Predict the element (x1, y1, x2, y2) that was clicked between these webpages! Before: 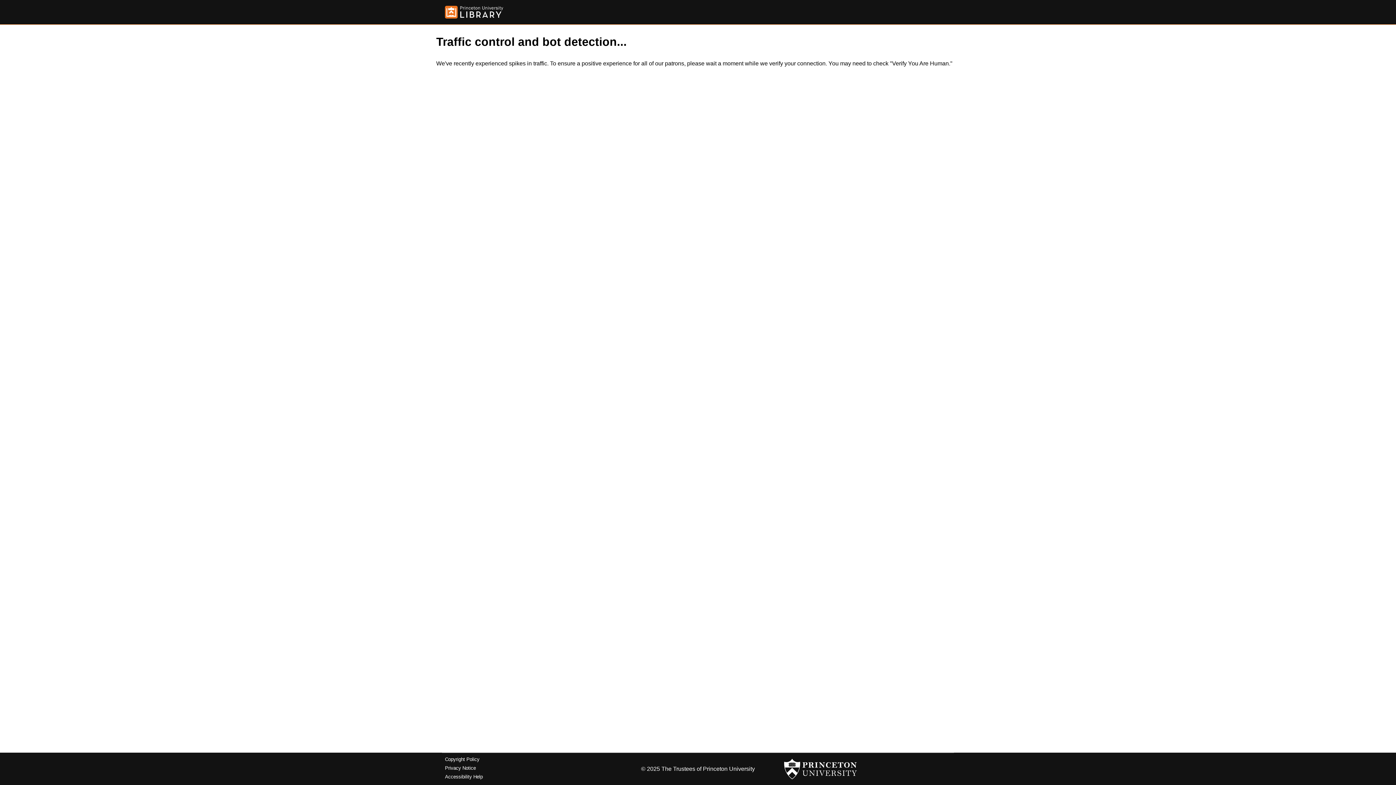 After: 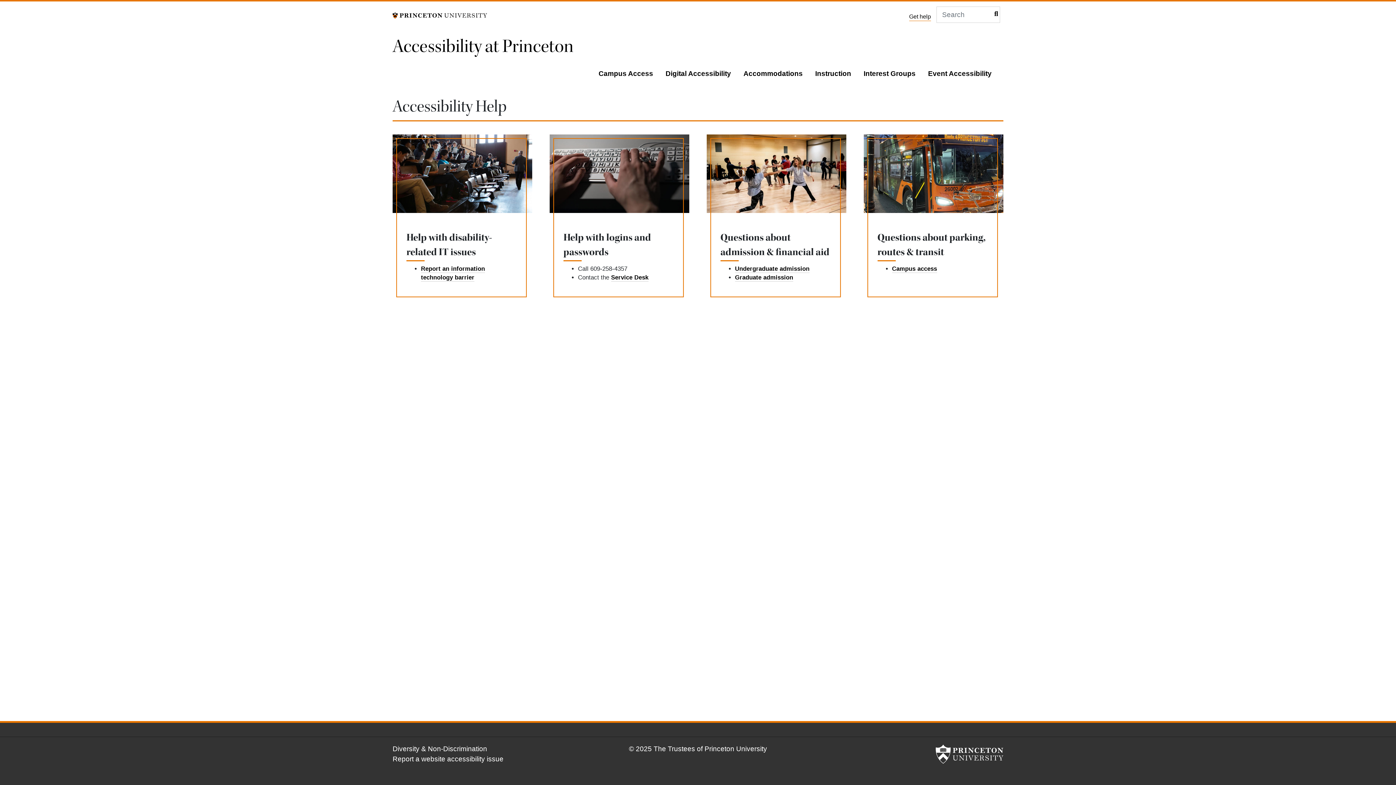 Action: label: Accessibility Help bbox: (445, 774, 482, 779)